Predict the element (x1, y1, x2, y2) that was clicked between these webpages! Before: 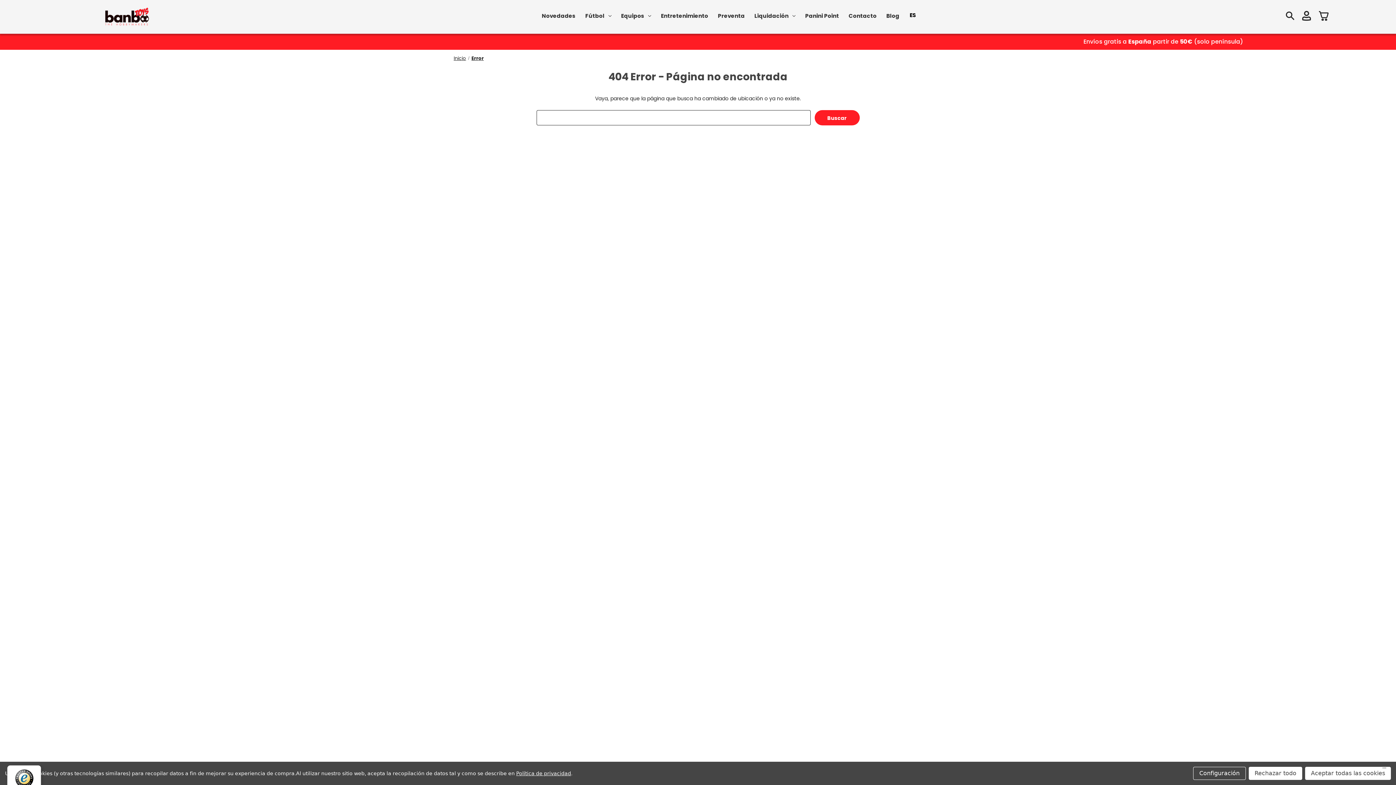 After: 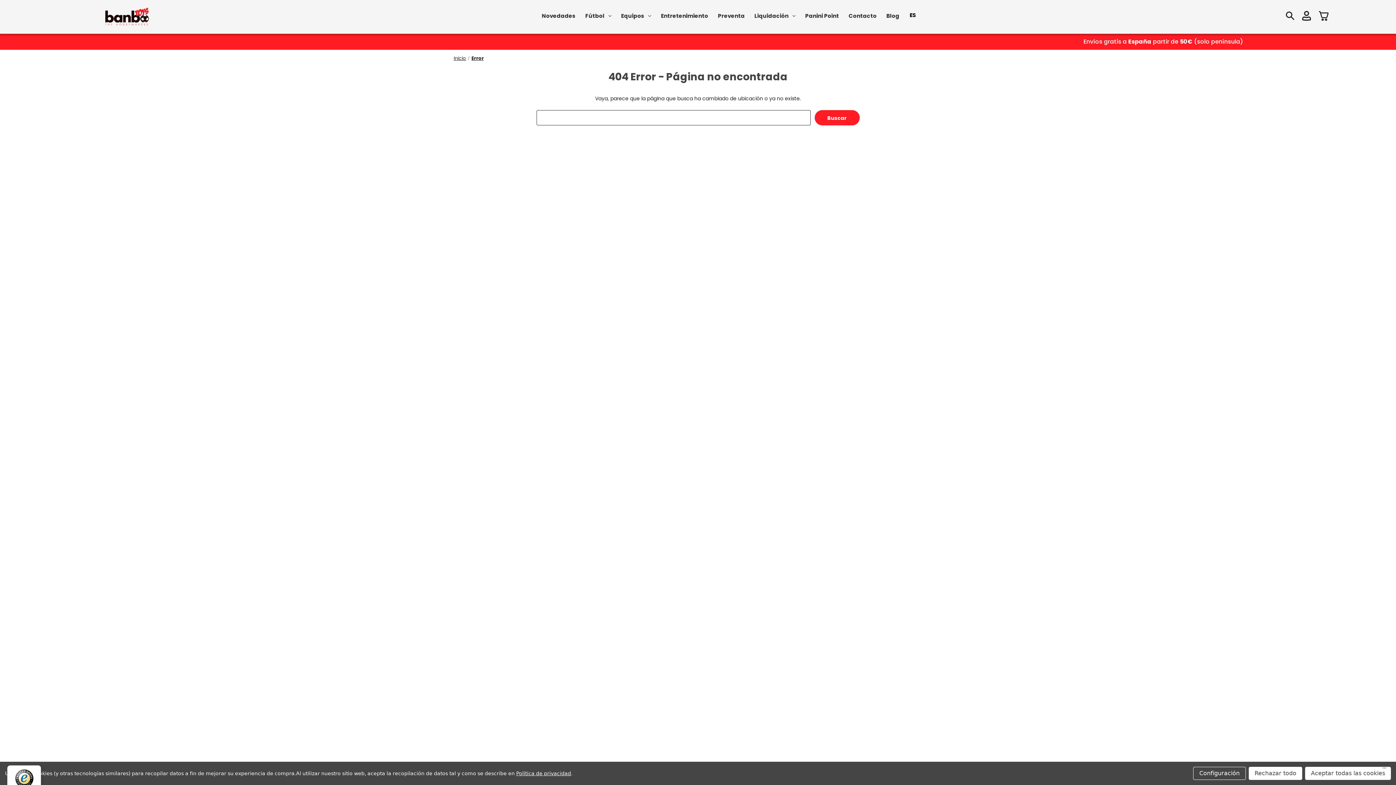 Action: label: Tienda física BanboToys bbox: (428, 493, 488, 500)